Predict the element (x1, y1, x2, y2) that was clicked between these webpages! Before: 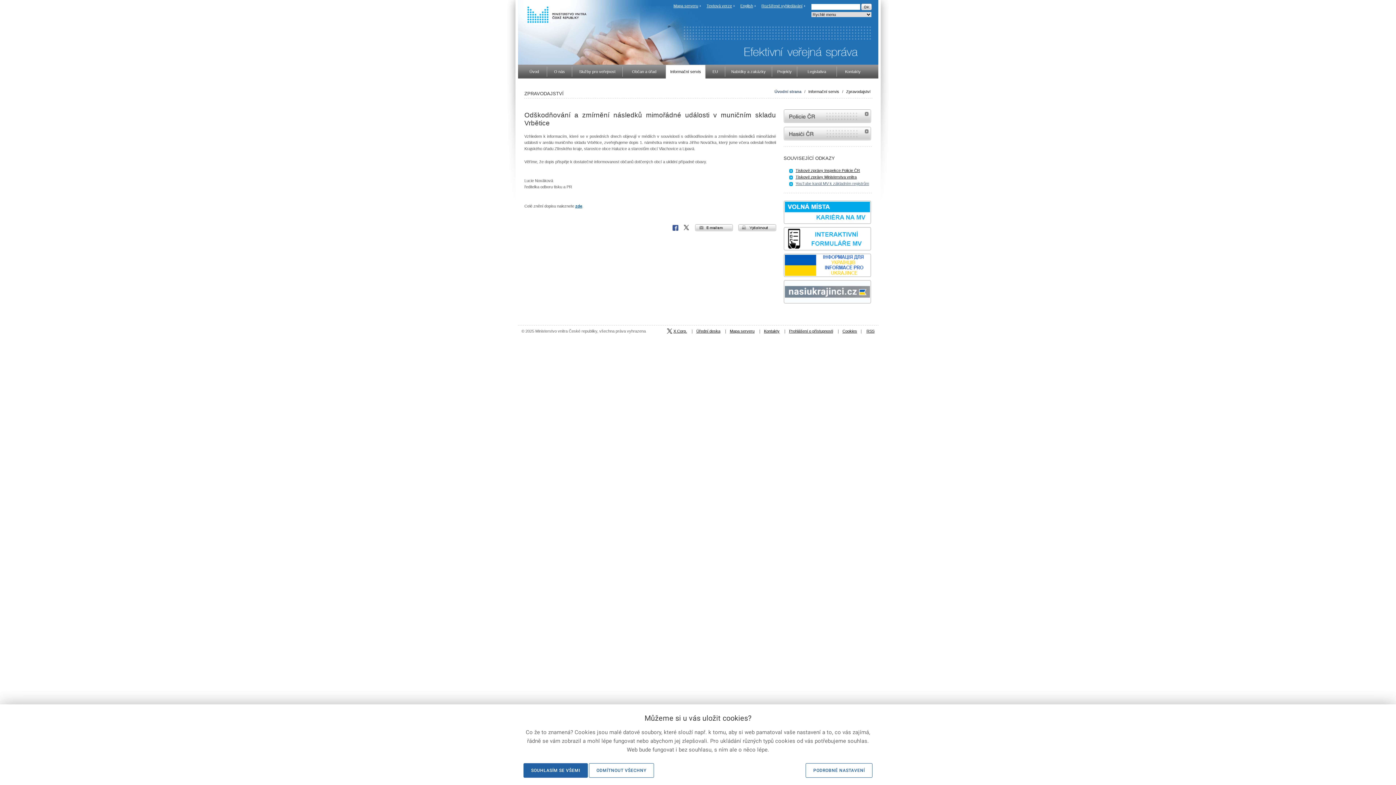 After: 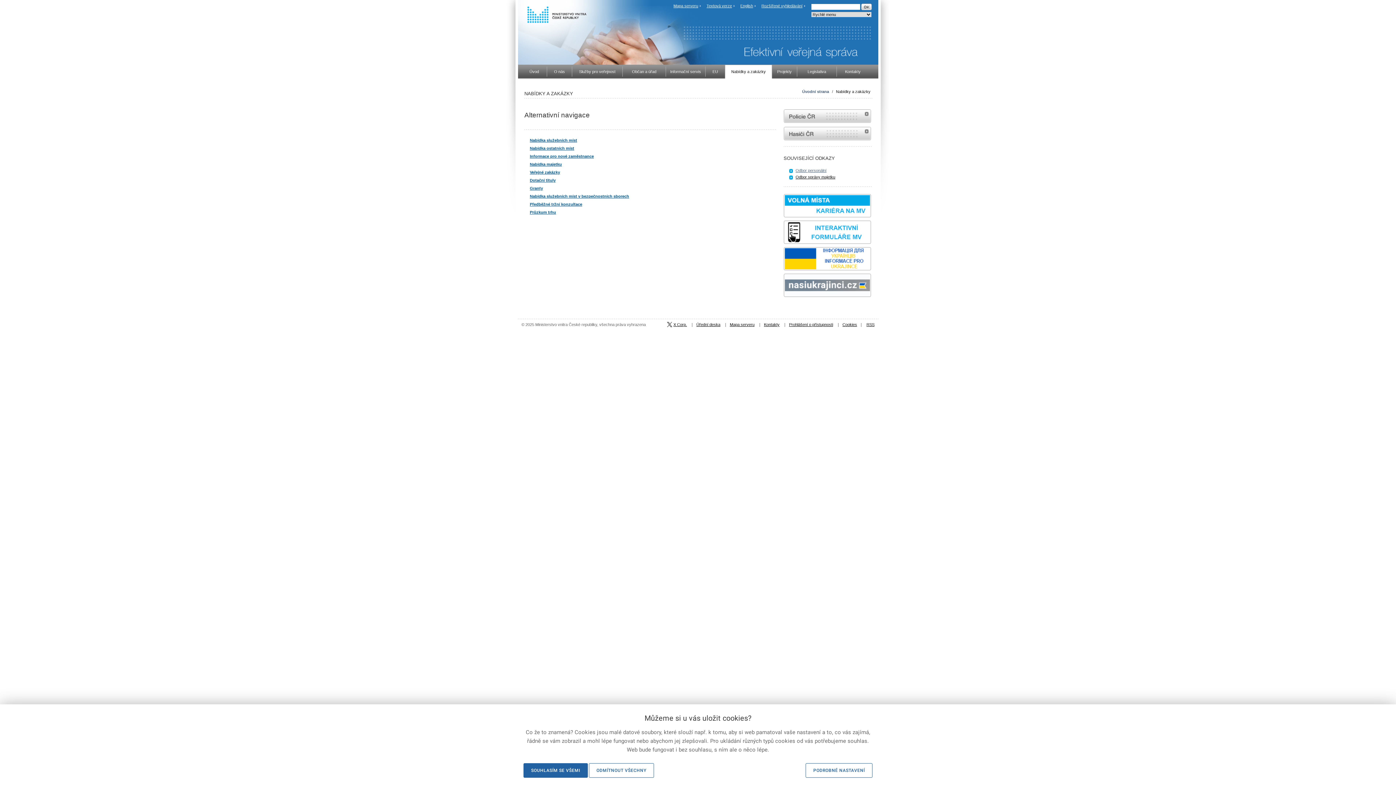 Action: label: Nabídky a zakázky bbox: (724, 64, 772, 78)